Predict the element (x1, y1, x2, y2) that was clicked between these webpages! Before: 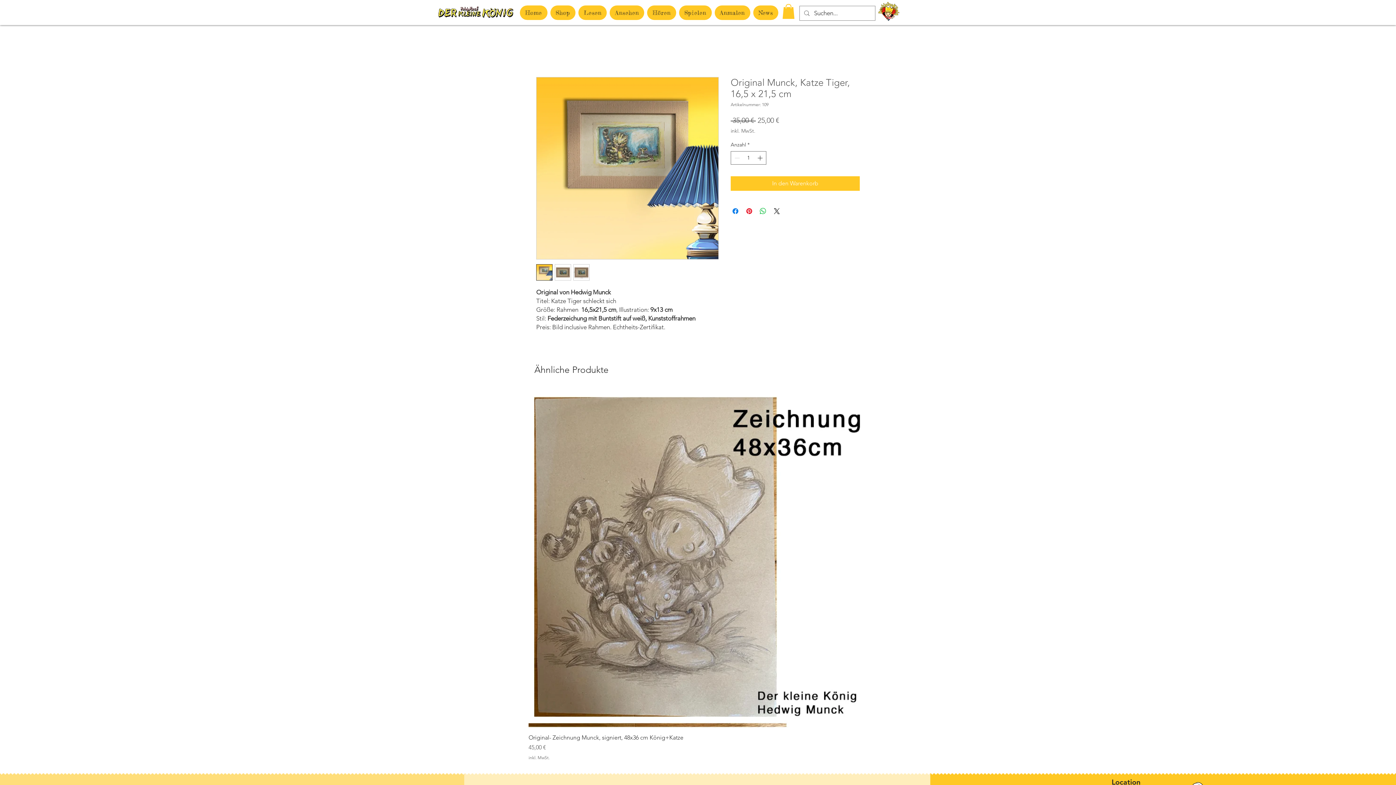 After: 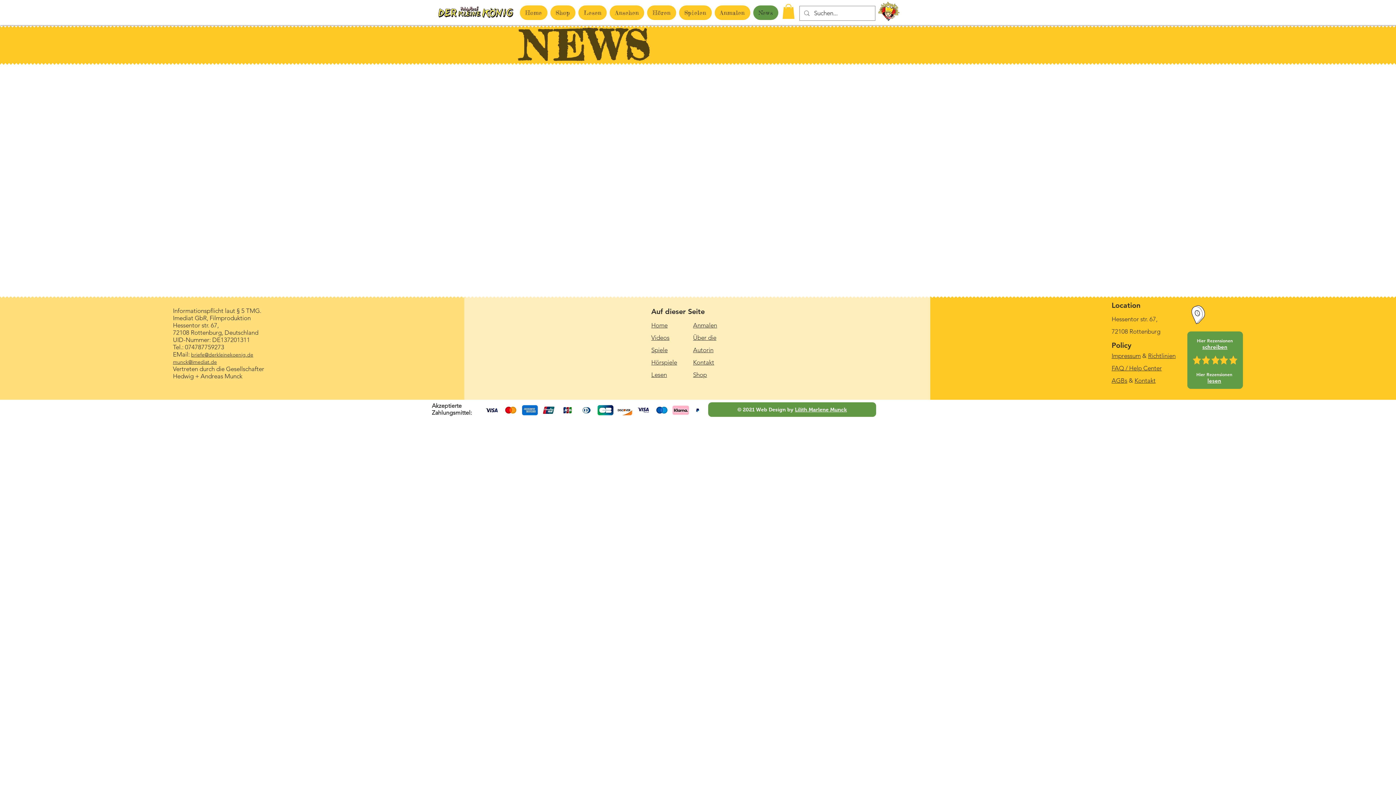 Action: label: News bbox: (753, 5, 778, 20)